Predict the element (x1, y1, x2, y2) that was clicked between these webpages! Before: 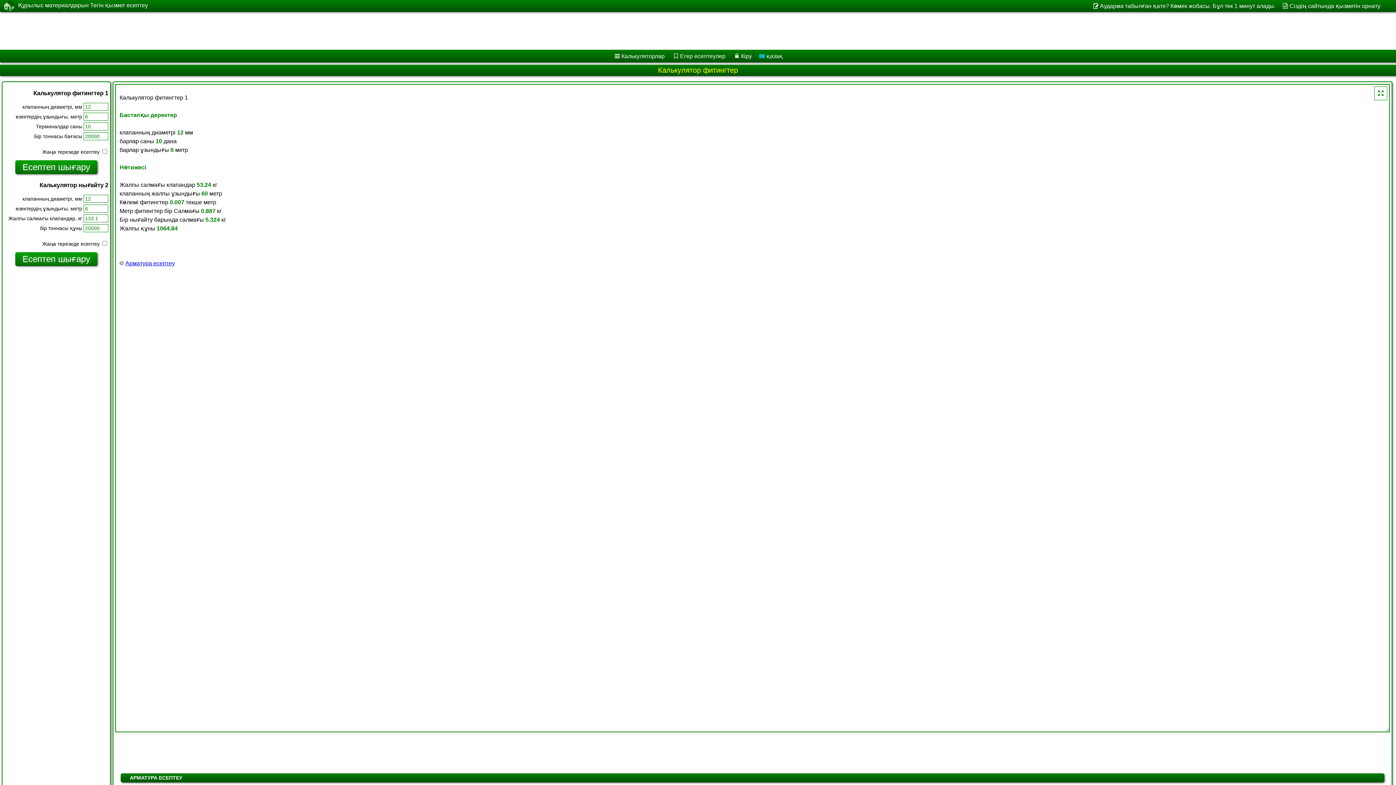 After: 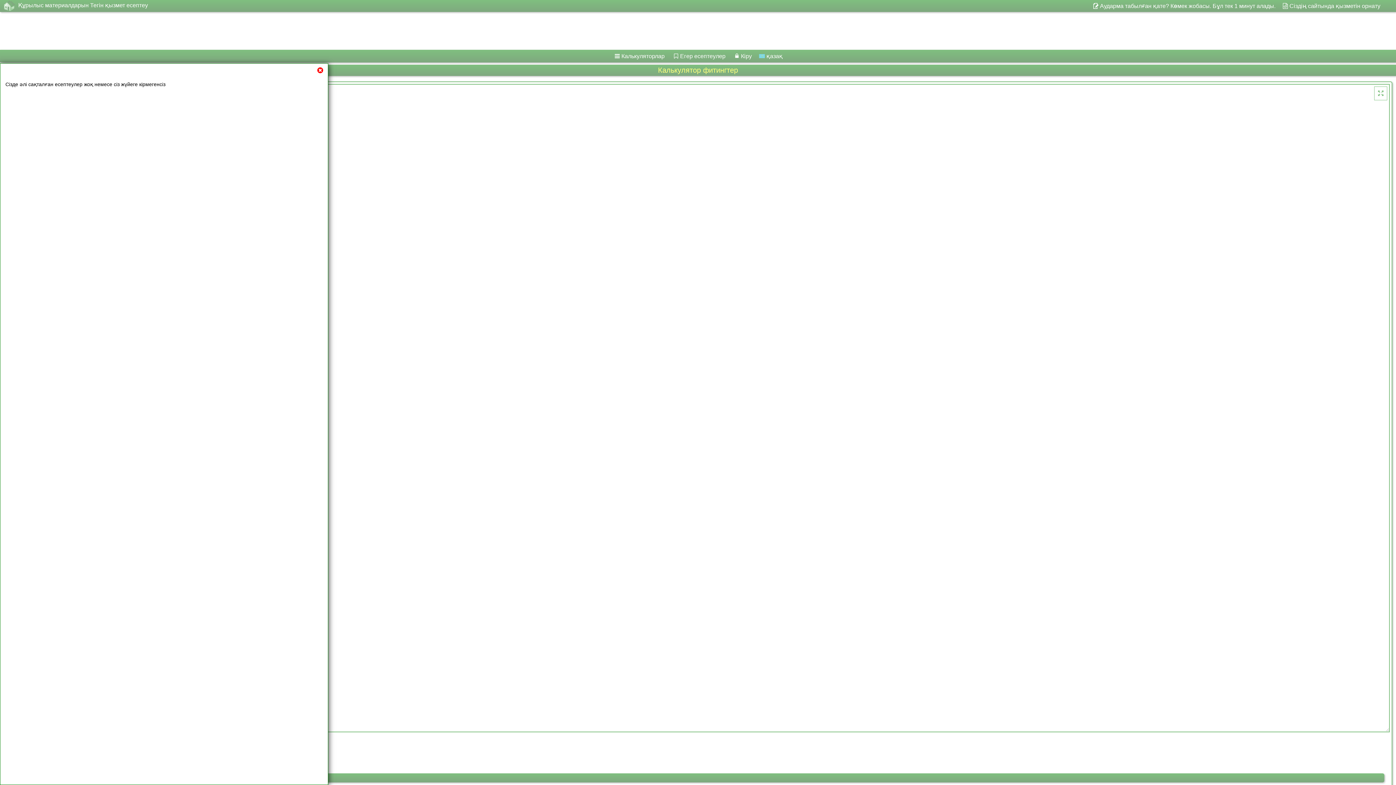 Action: bbox: (669, 50, 728, 62) label: Егер есептеулер